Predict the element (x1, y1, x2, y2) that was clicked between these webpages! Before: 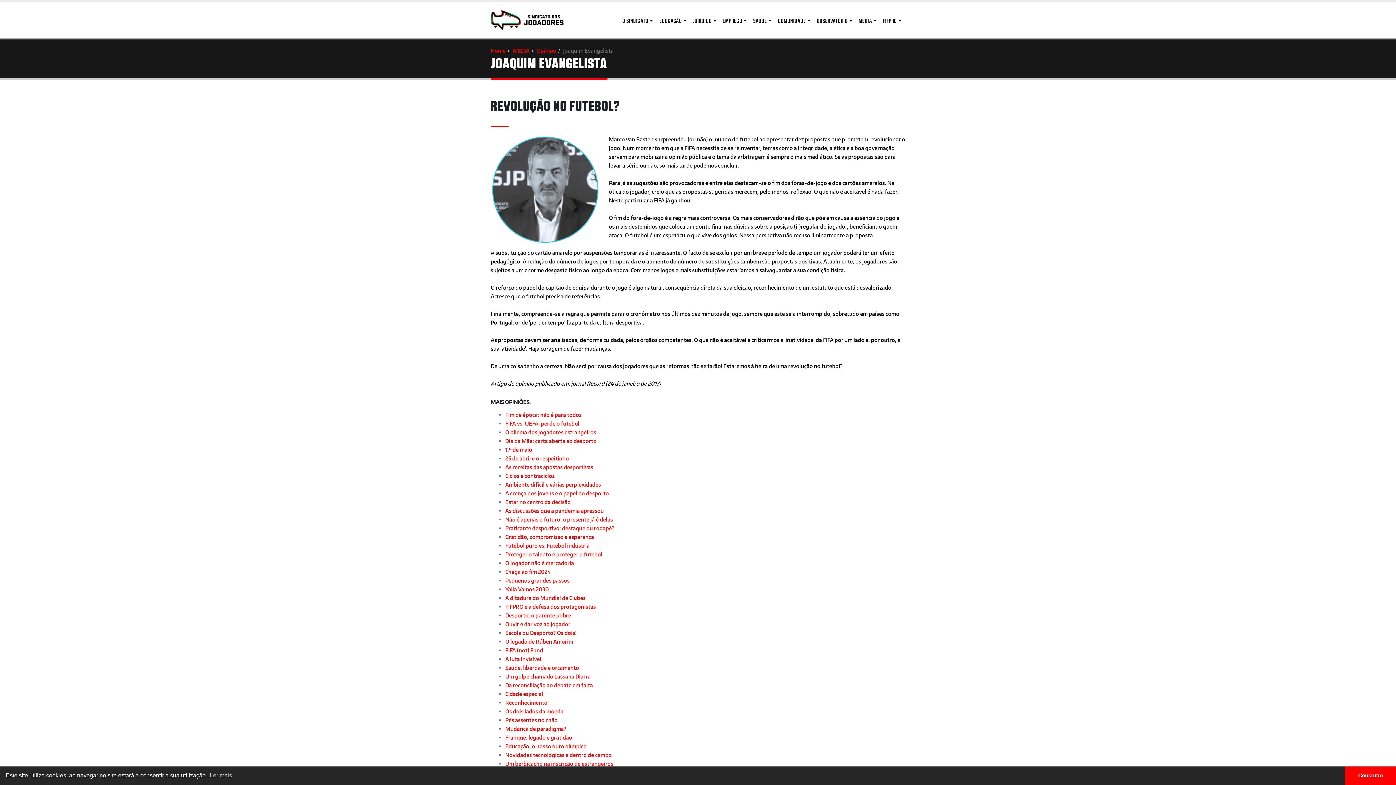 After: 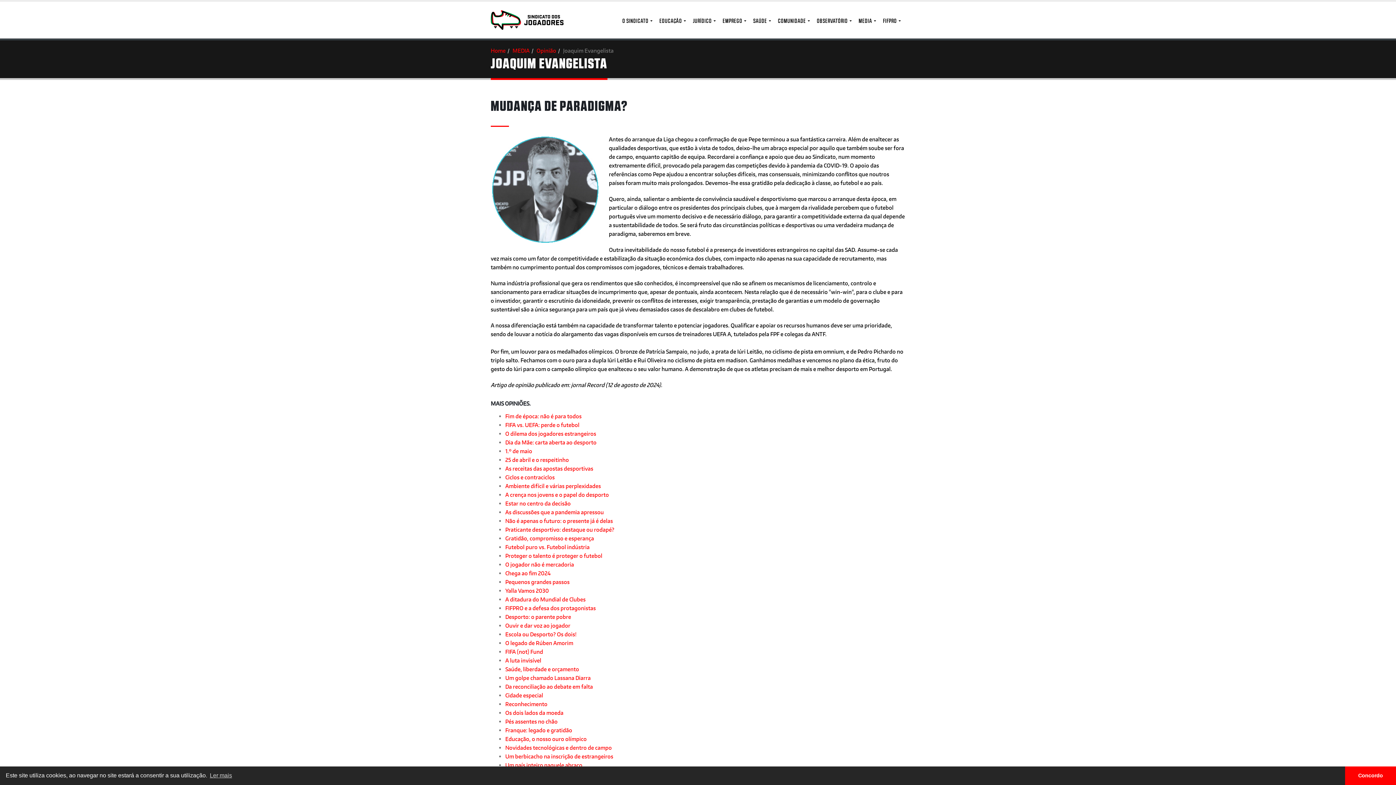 Action: bbox: (505, 725, 566, 732) label: Mudança de paradigma?